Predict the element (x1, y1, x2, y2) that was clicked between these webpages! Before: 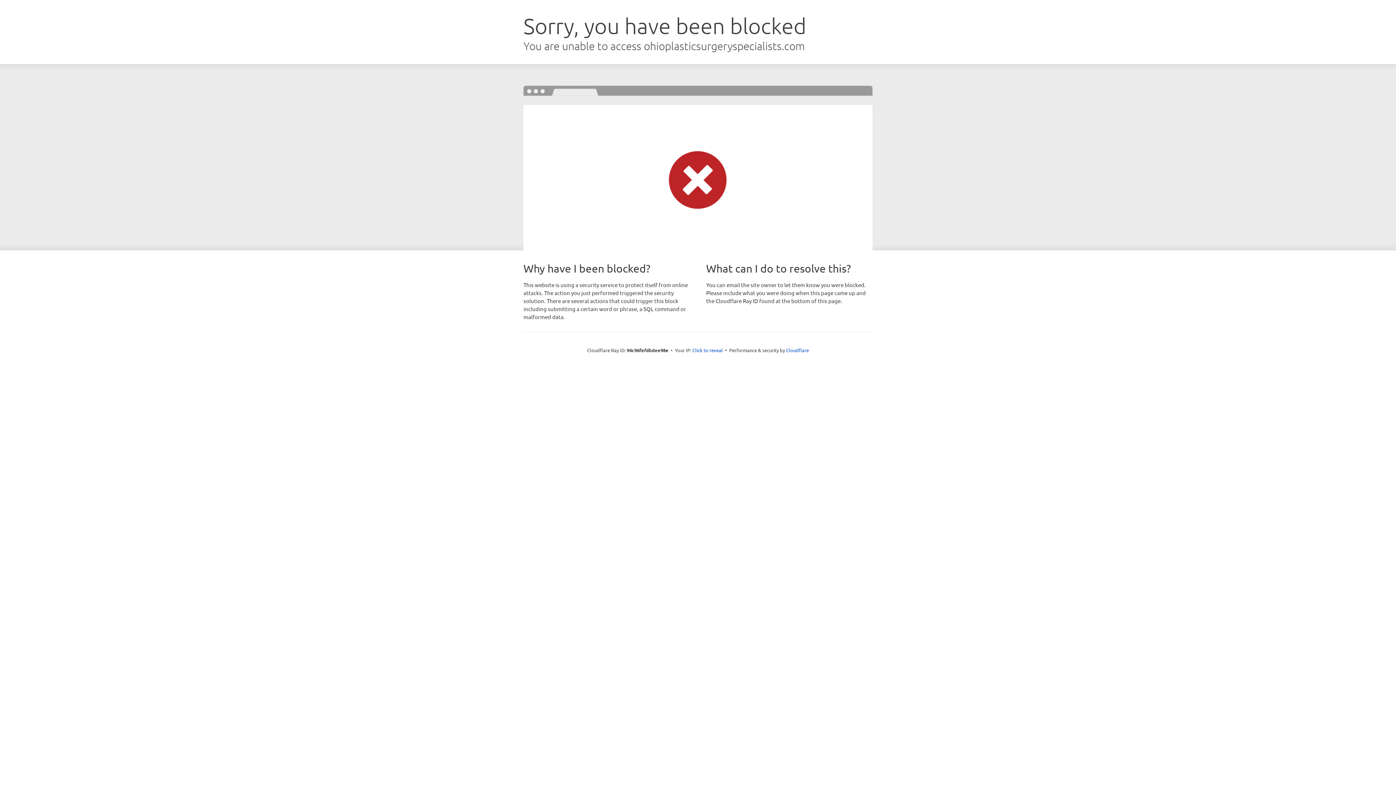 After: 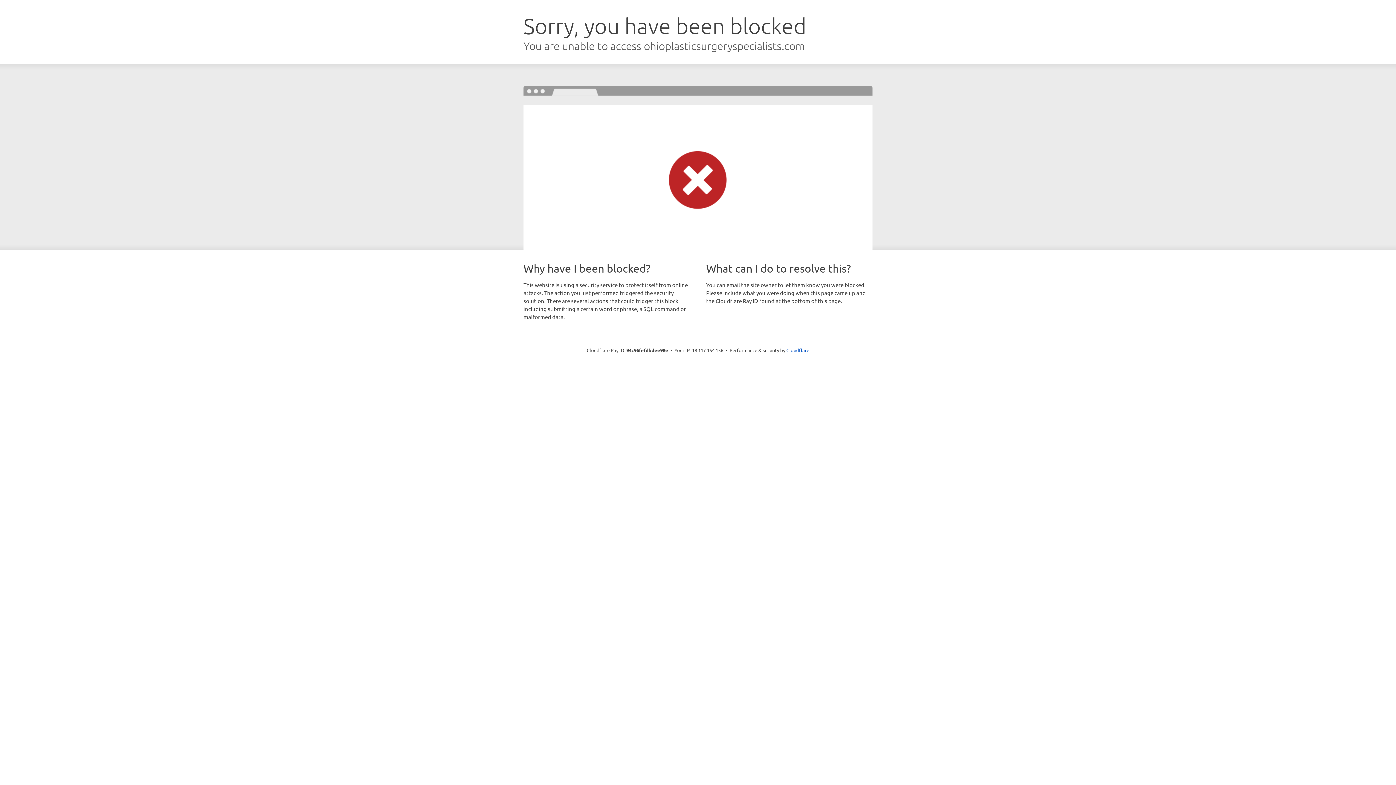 Action: label: Click to reveal bbox: (692, 346, 723, 353)